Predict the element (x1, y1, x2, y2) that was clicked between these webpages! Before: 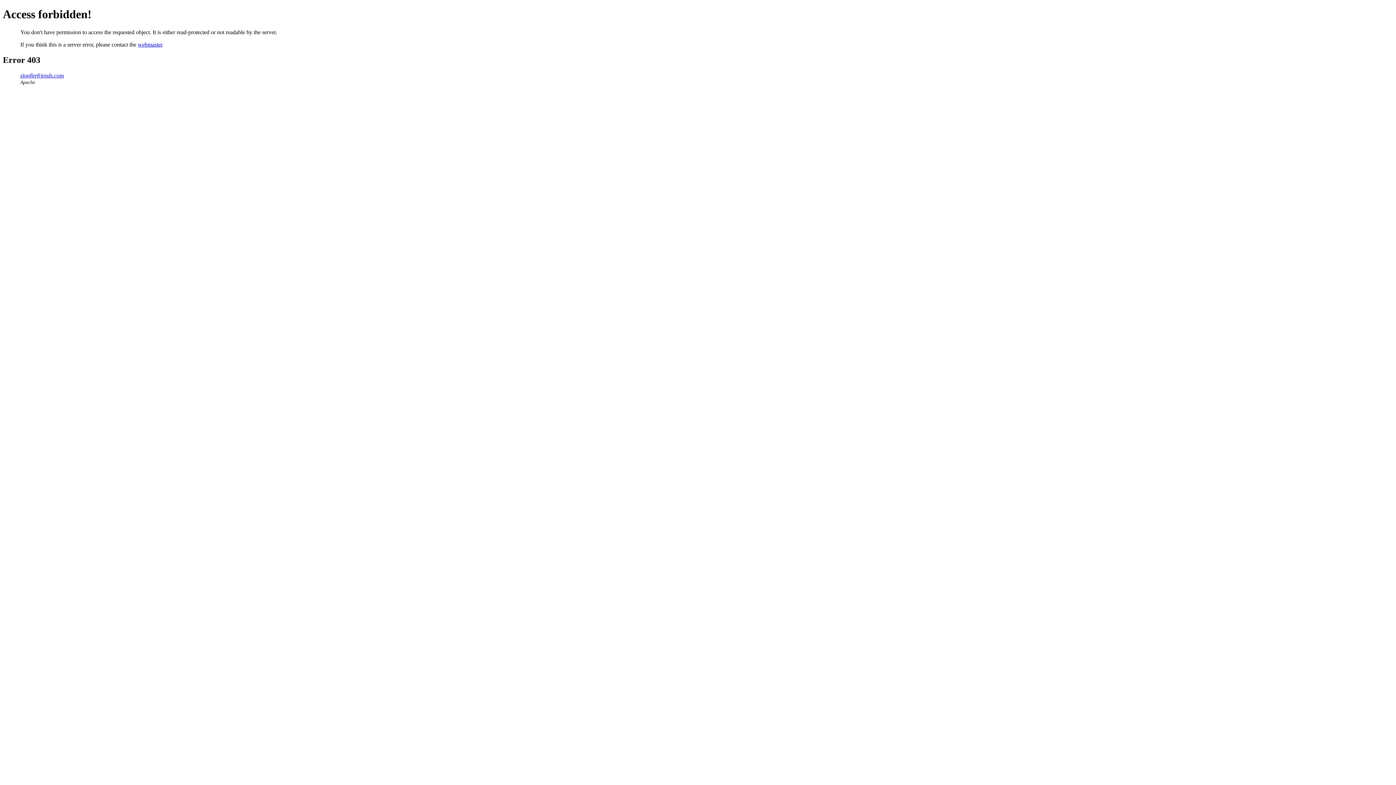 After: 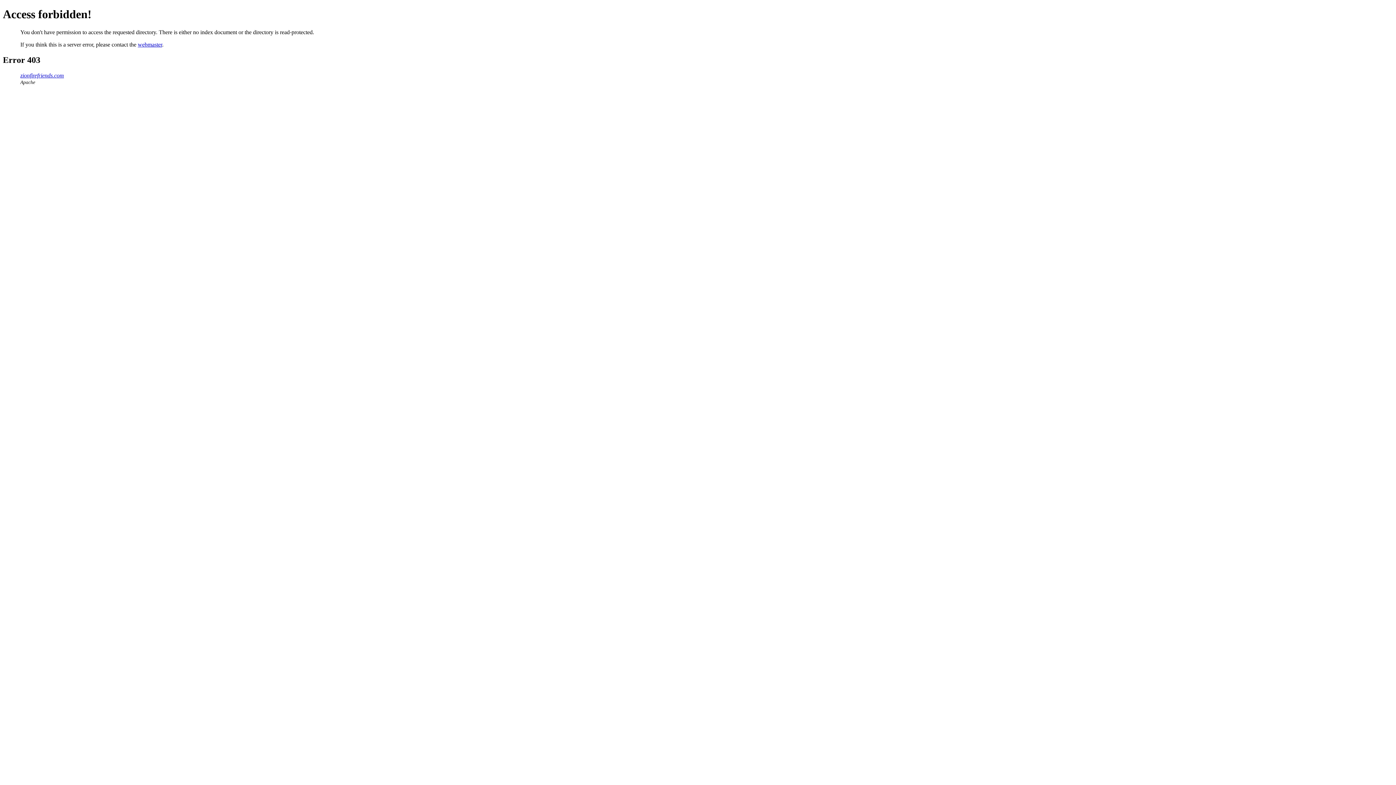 Action: bbox: (20, 72, 64, 78) label: zionfirefriends.com